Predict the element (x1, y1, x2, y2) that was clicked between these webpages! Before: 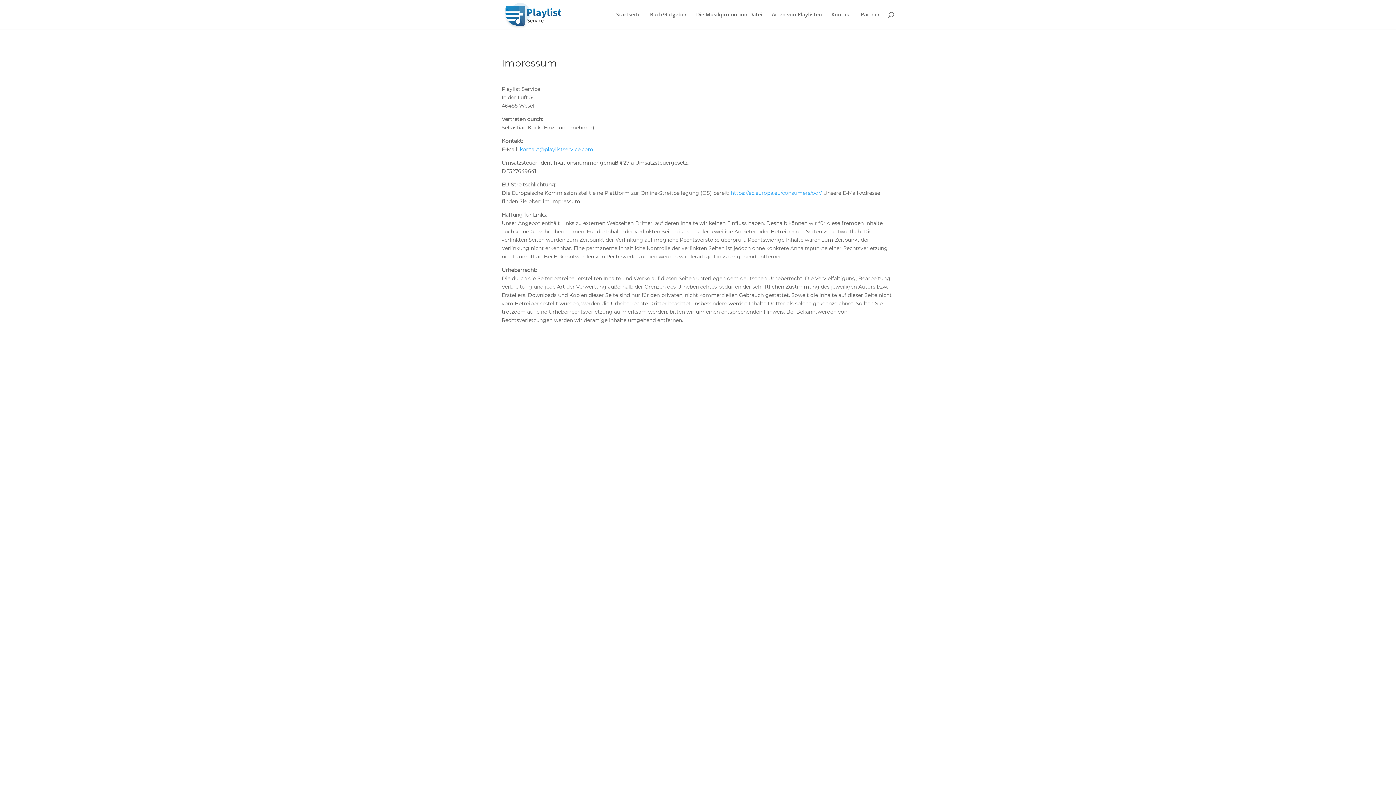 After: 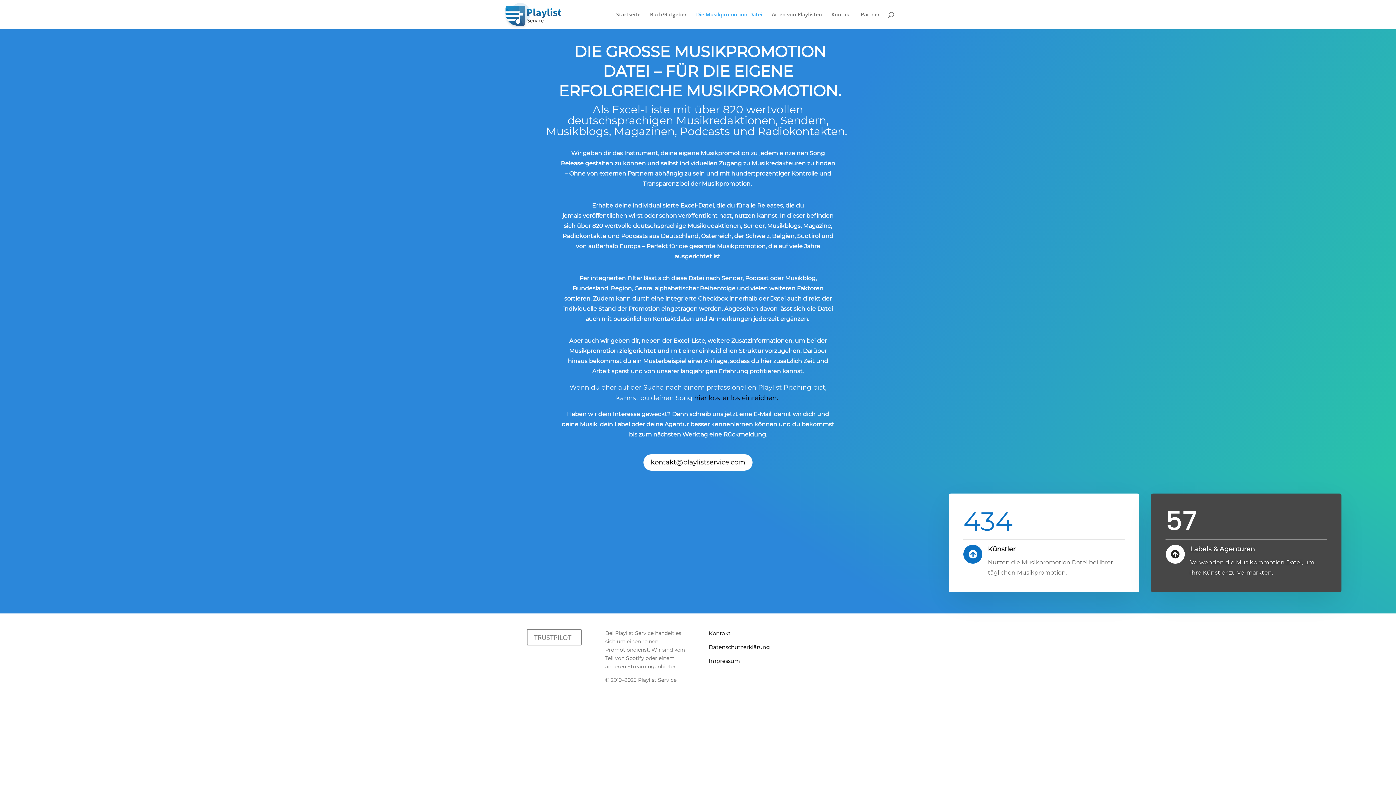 Action: bbox: (696, 12, 762, 29) label: Die Musikpromotion-Datei